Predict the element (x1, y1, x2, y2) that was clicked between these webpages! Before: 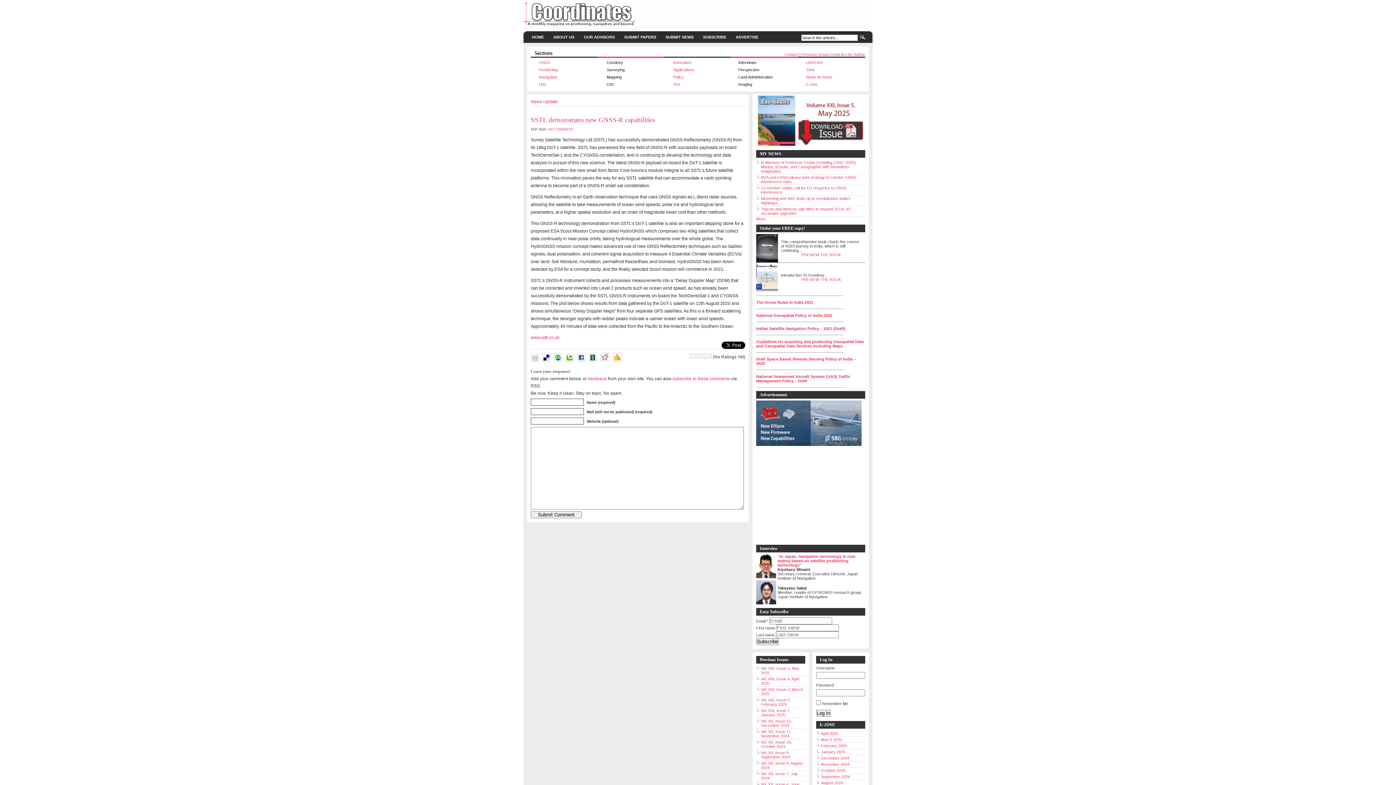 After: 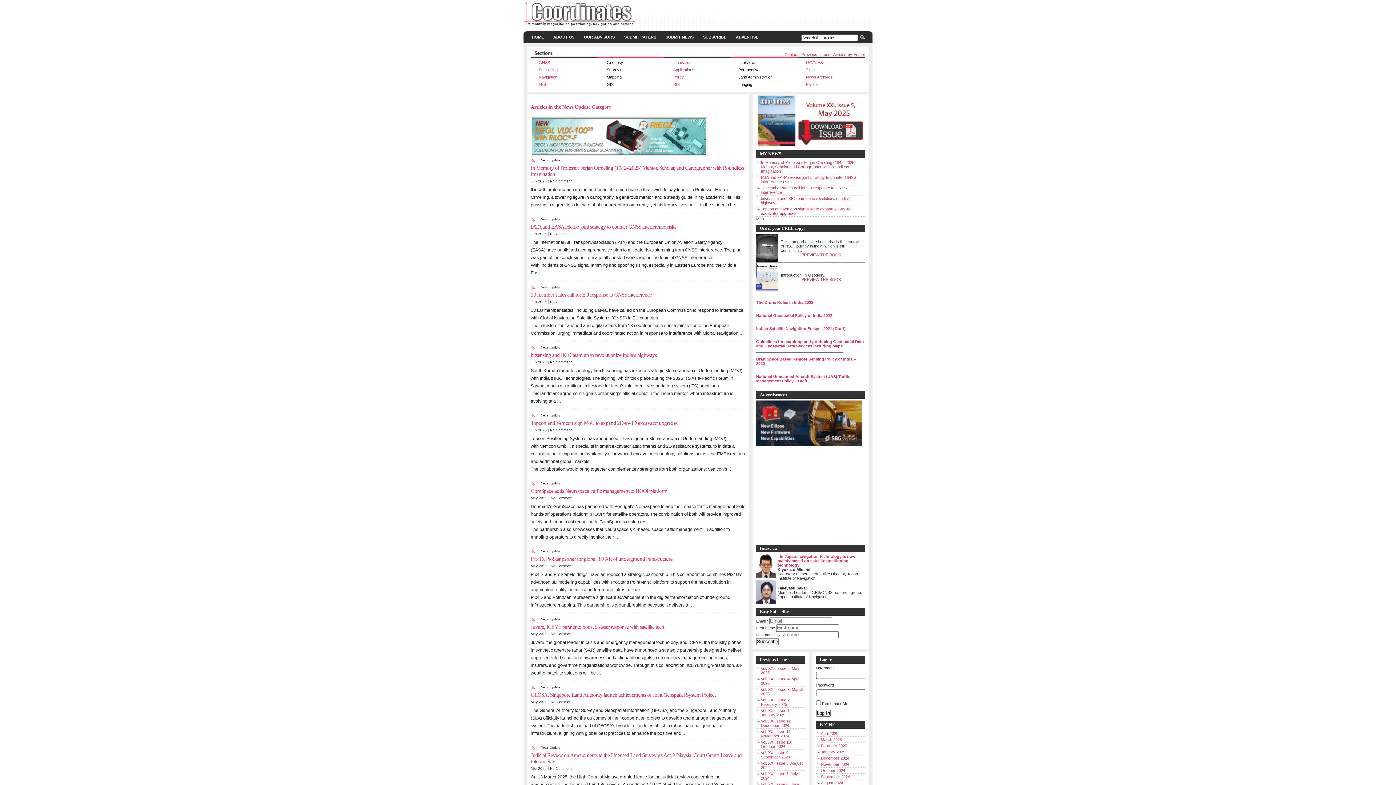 Action: bbox: (756, 216, 768, 221) label: More...